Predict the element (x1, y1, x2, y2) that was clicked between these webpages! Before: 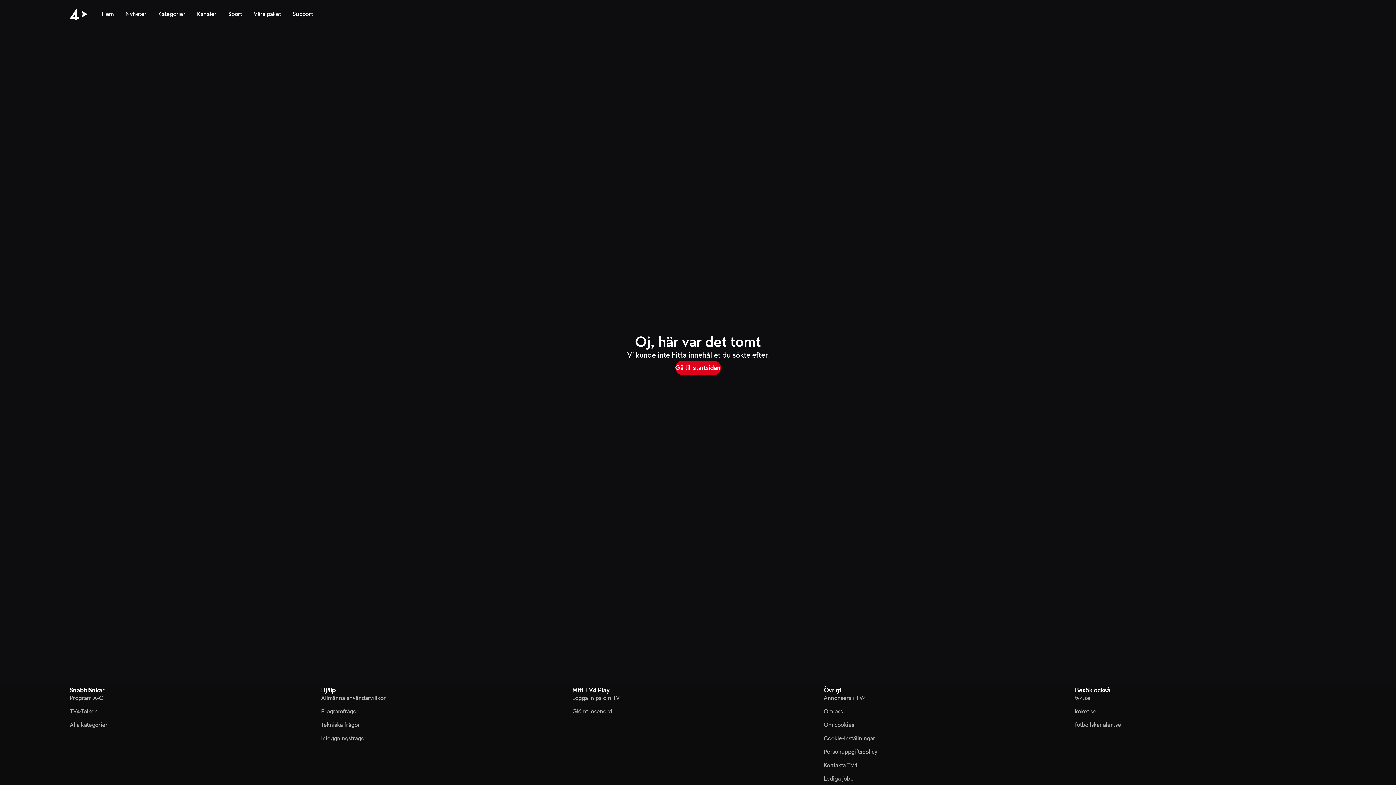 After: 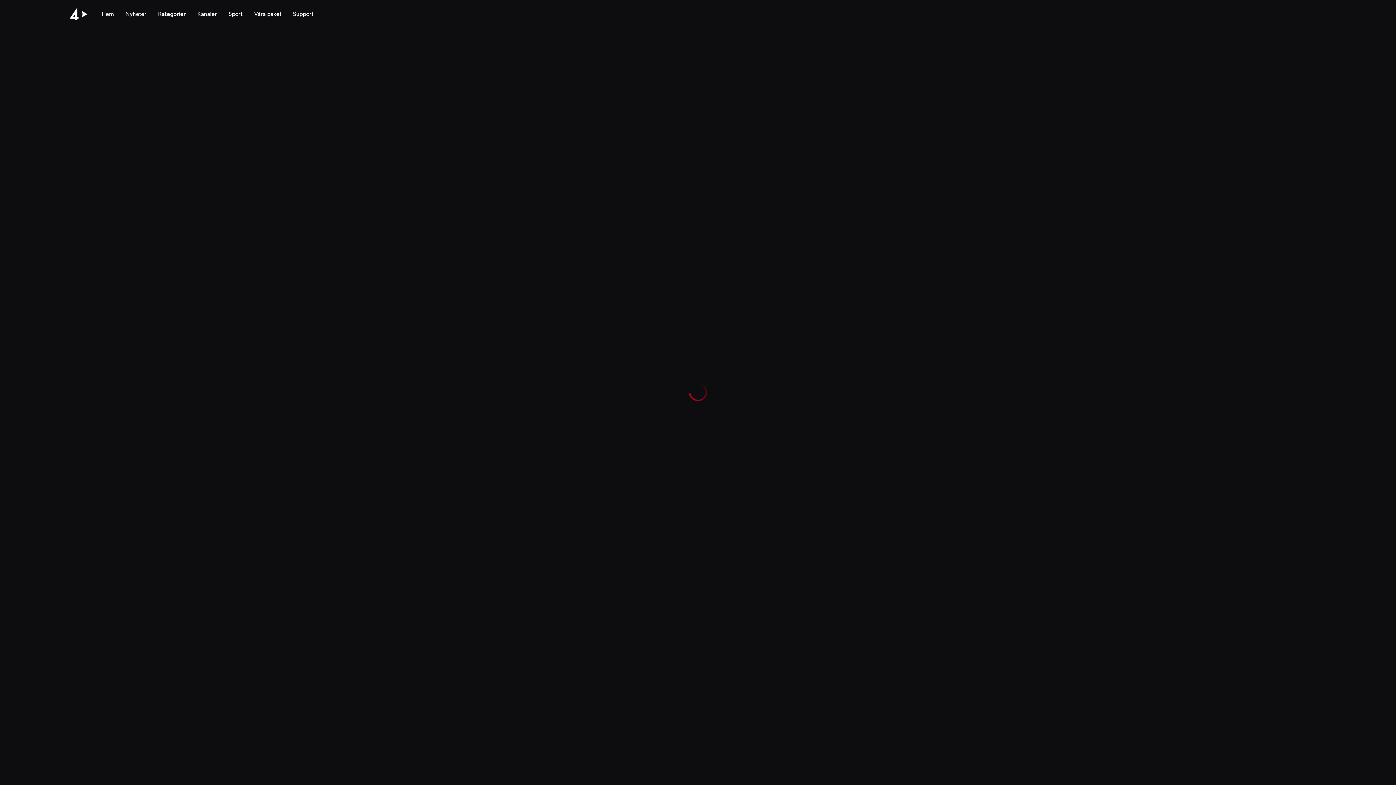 Action: label: TV4-Tolken bbox: (69, 708, 97, 716)